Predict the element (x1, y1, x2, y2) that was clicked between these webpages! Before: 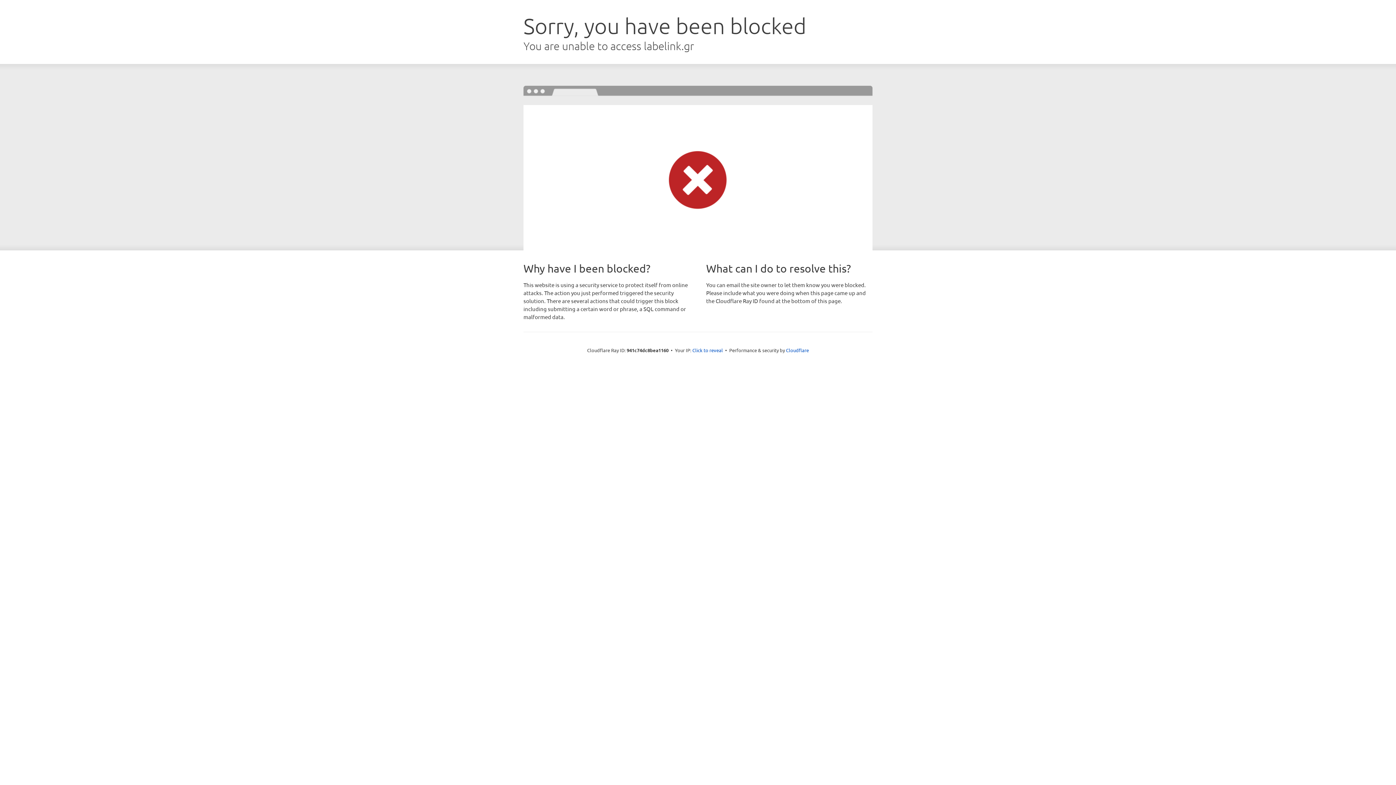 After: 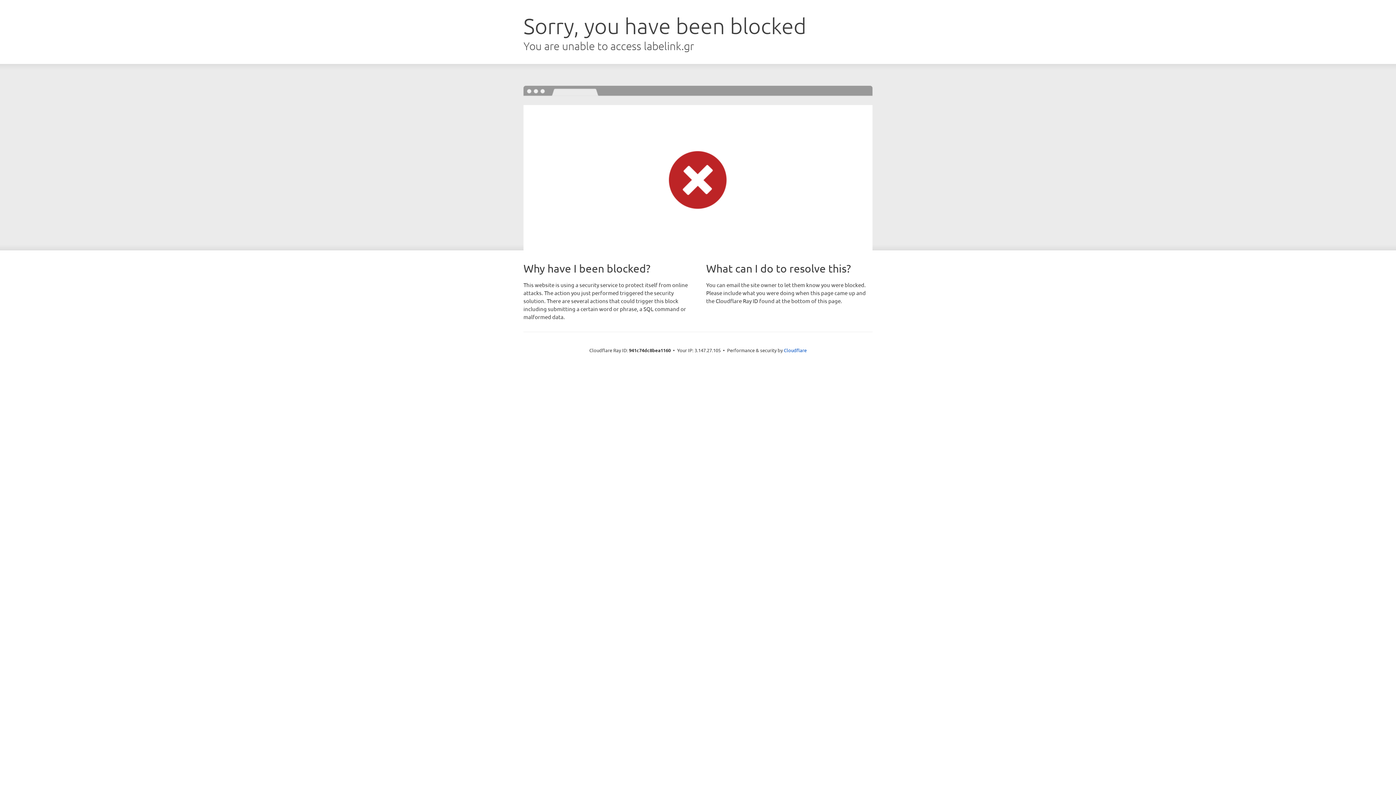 Action: label: Click to reveal bbox: (692, 346, 723, 353)